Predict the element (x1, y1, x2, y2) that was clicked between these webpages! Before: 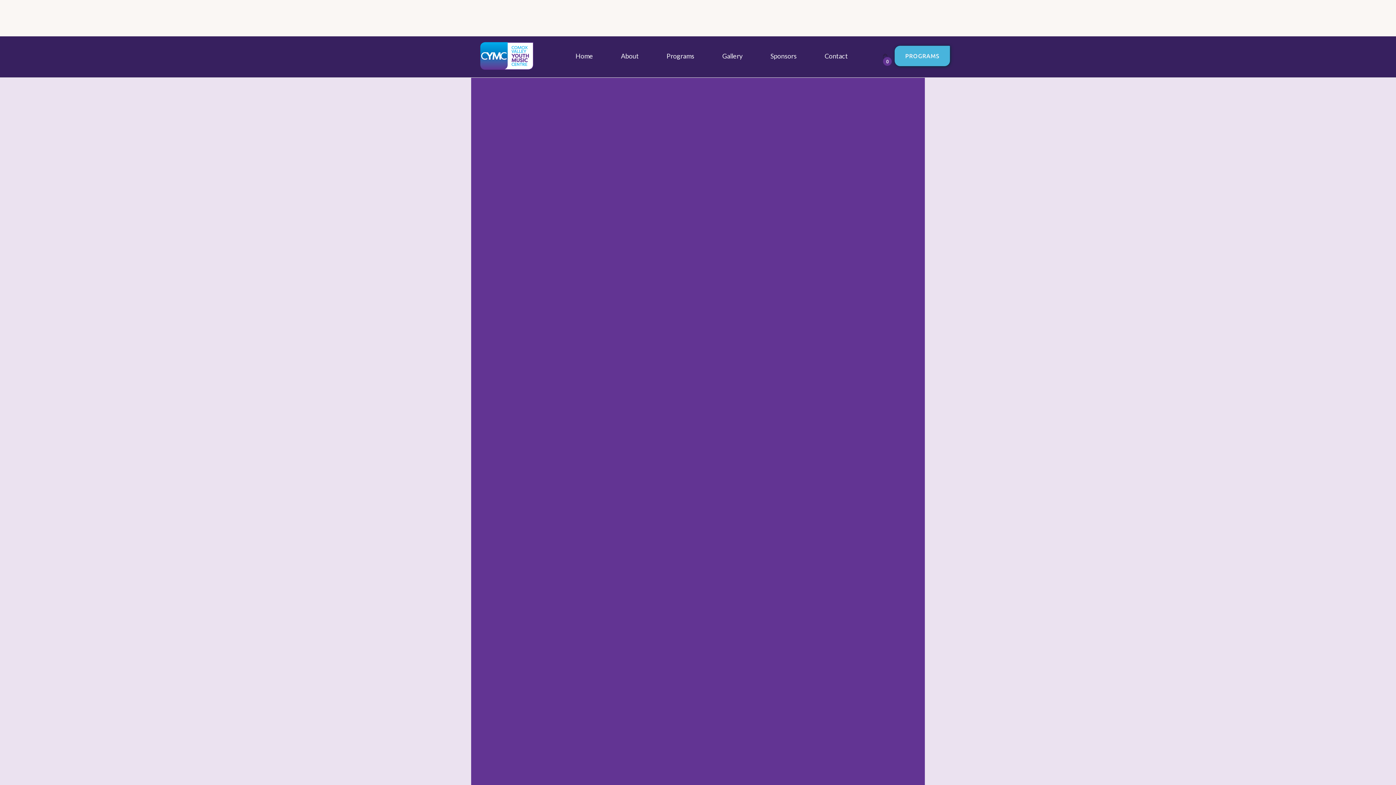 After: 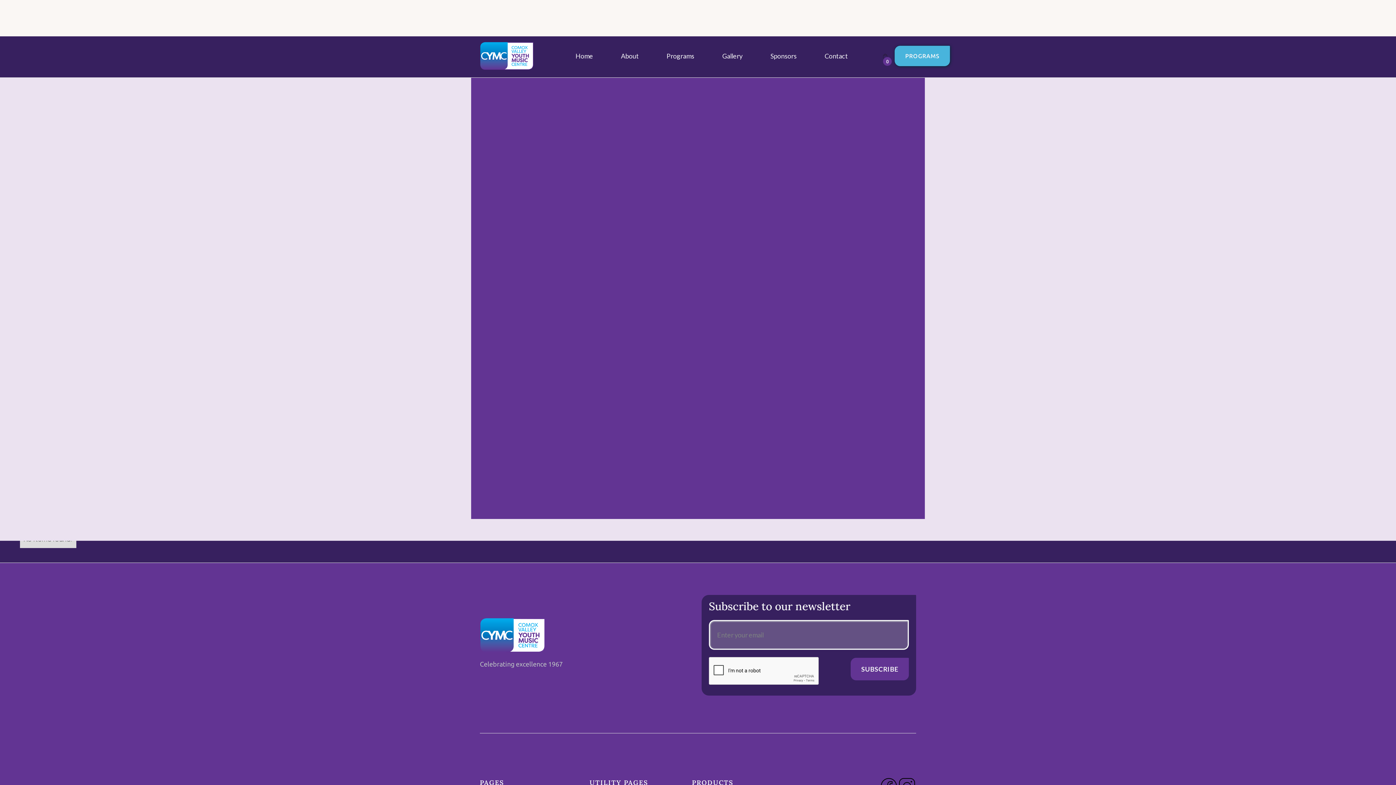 Action: label: PROGRAM SHIRTS bbox: (656, 203, 740, 222)